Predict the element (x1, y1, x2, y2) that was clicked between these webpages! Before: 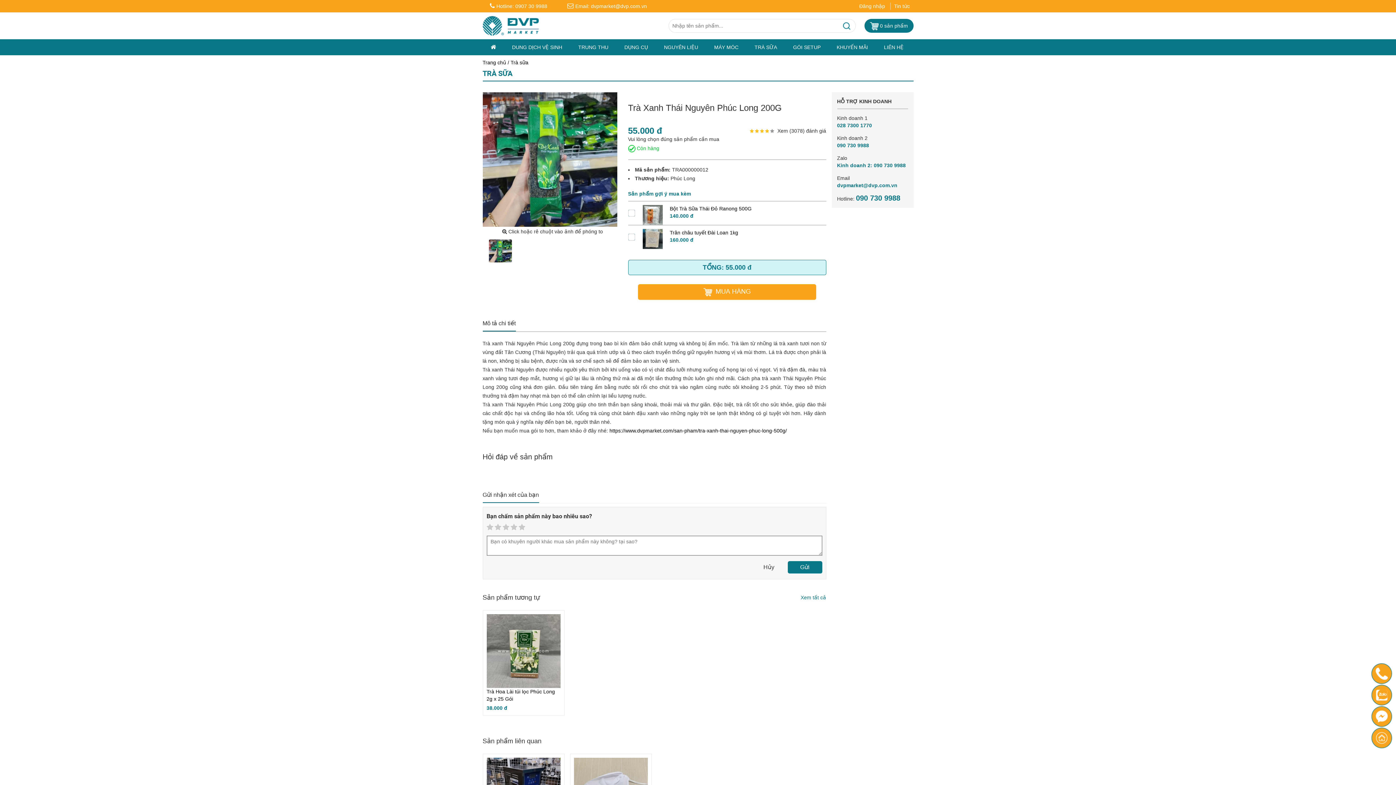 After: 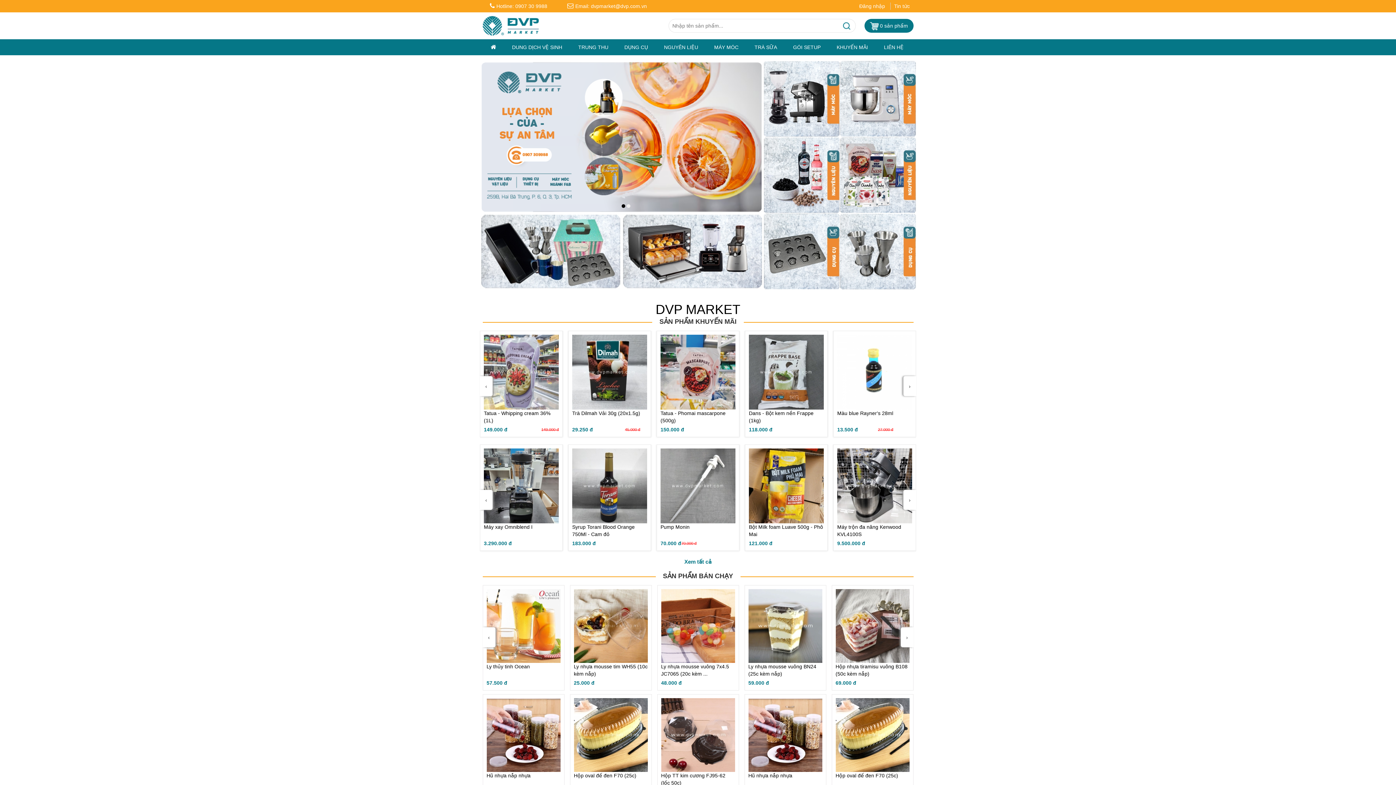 Action: bbox: (485, 41, 501, 53)